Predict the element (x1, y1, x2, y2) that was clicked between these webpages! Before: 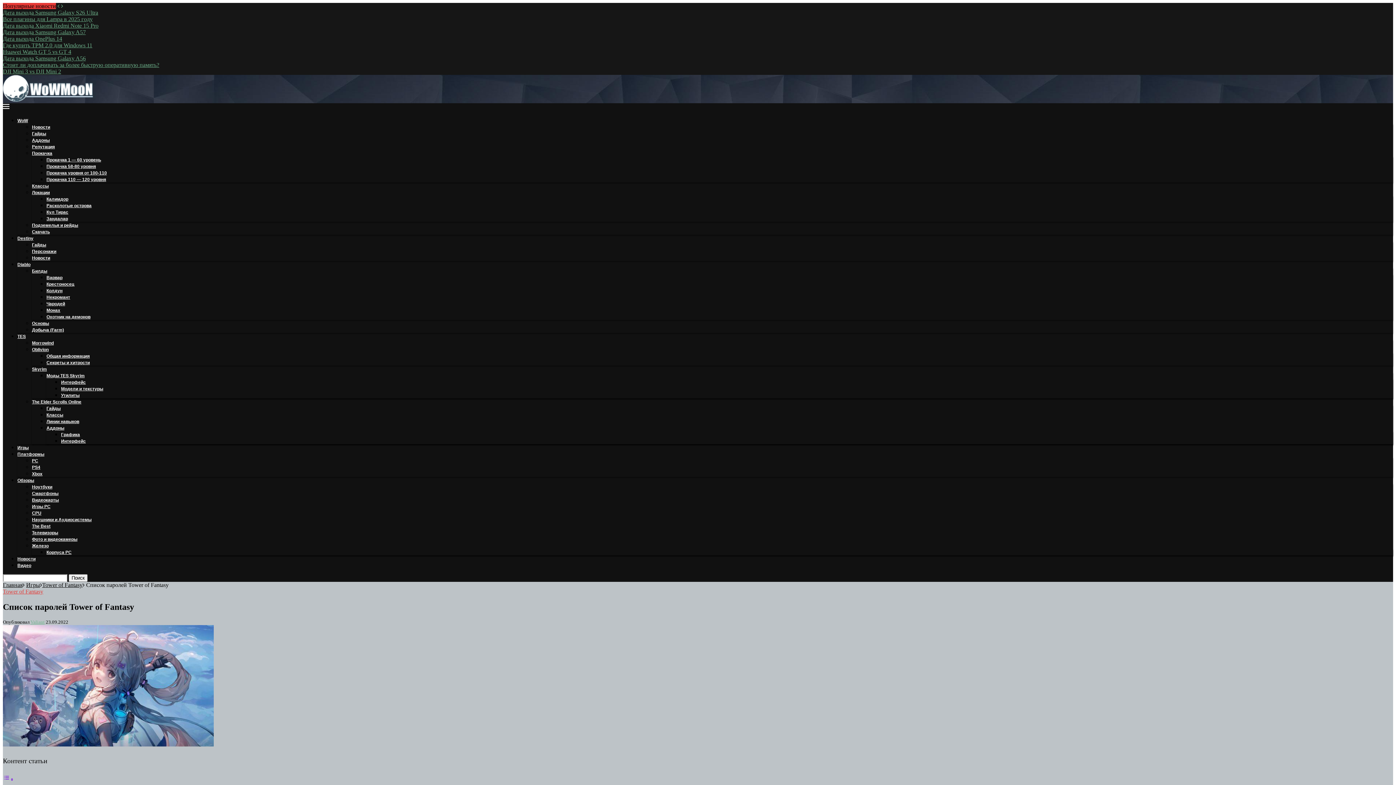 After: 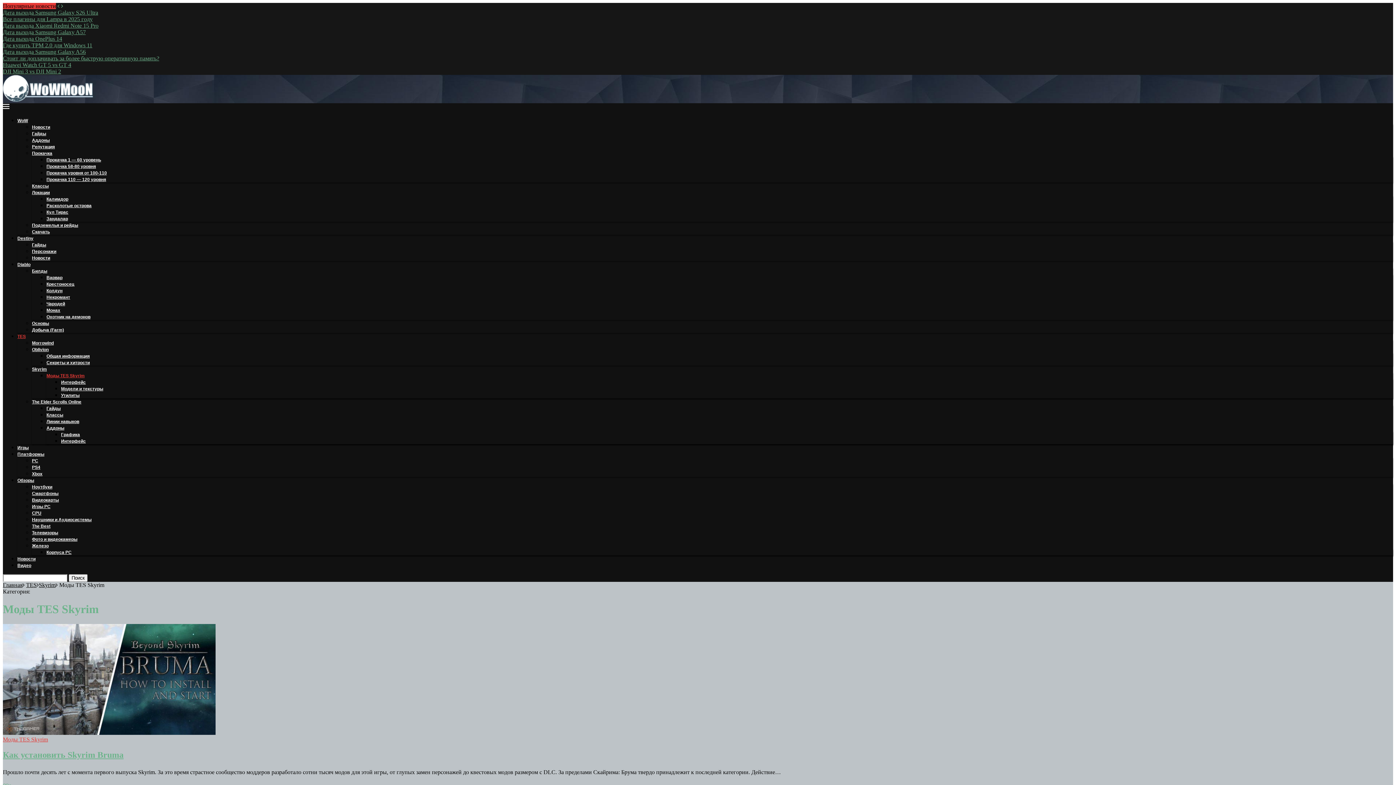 Action: label: Моды TES Skyrim bbox: (46, 373, 84, 378)